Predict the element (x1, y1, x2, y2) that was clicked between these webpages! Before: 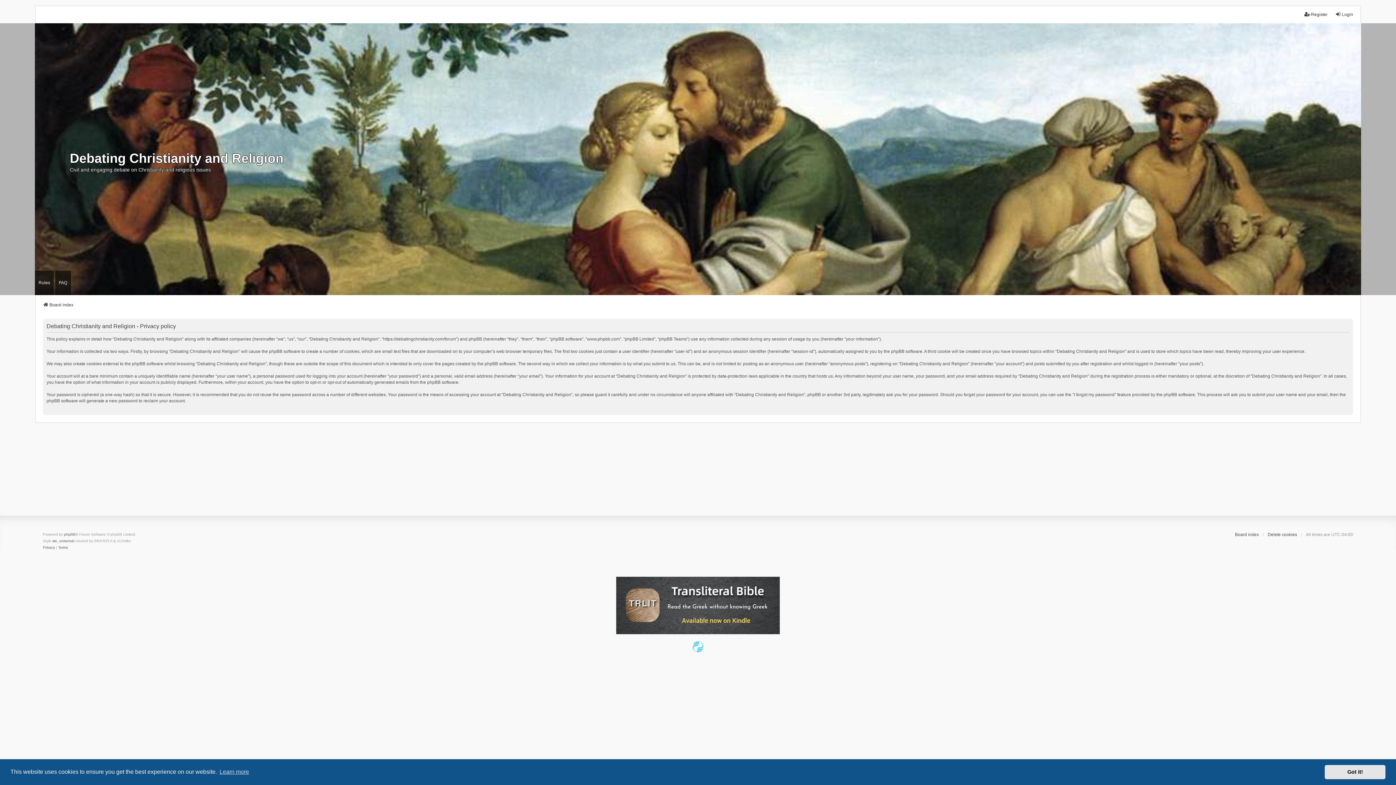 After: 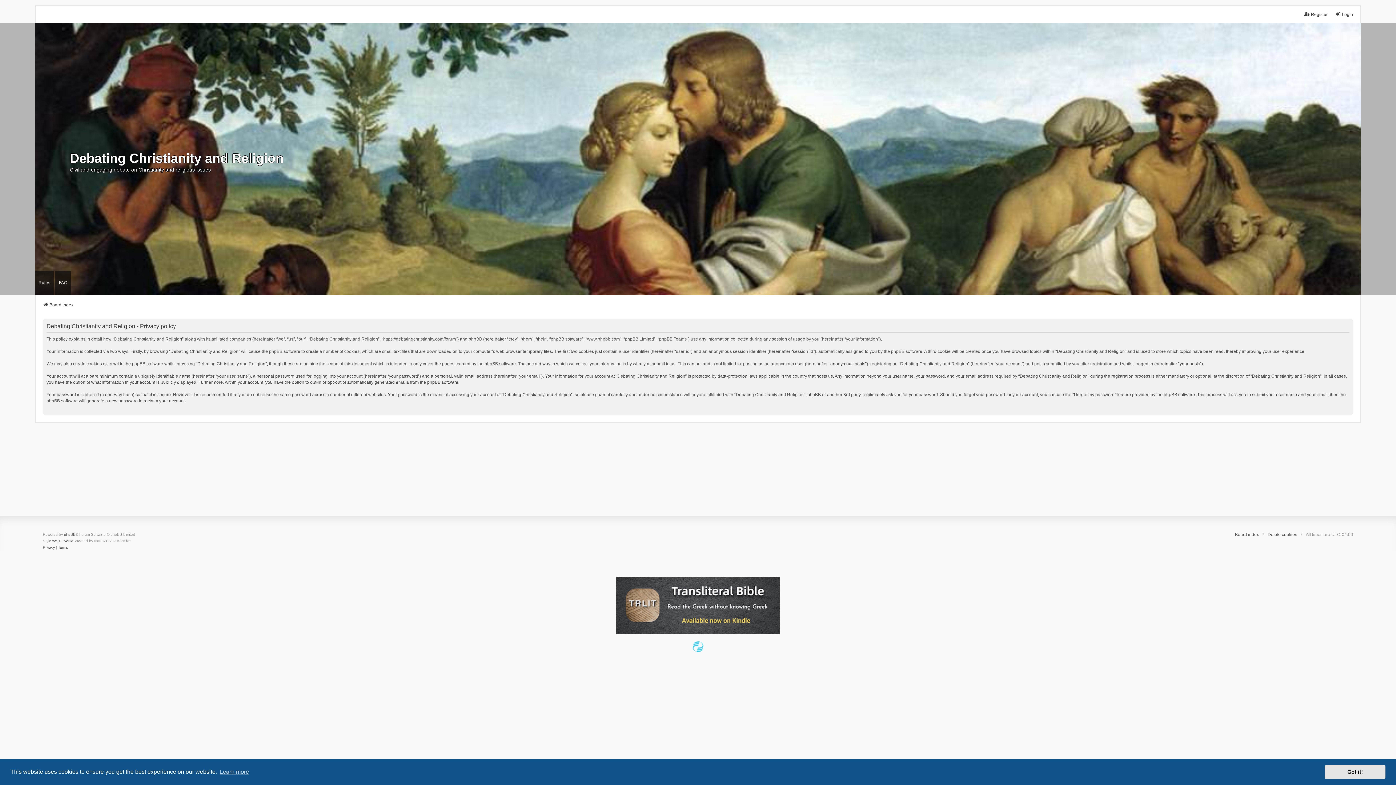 Action: bbox: (616, 577, 780, 634)